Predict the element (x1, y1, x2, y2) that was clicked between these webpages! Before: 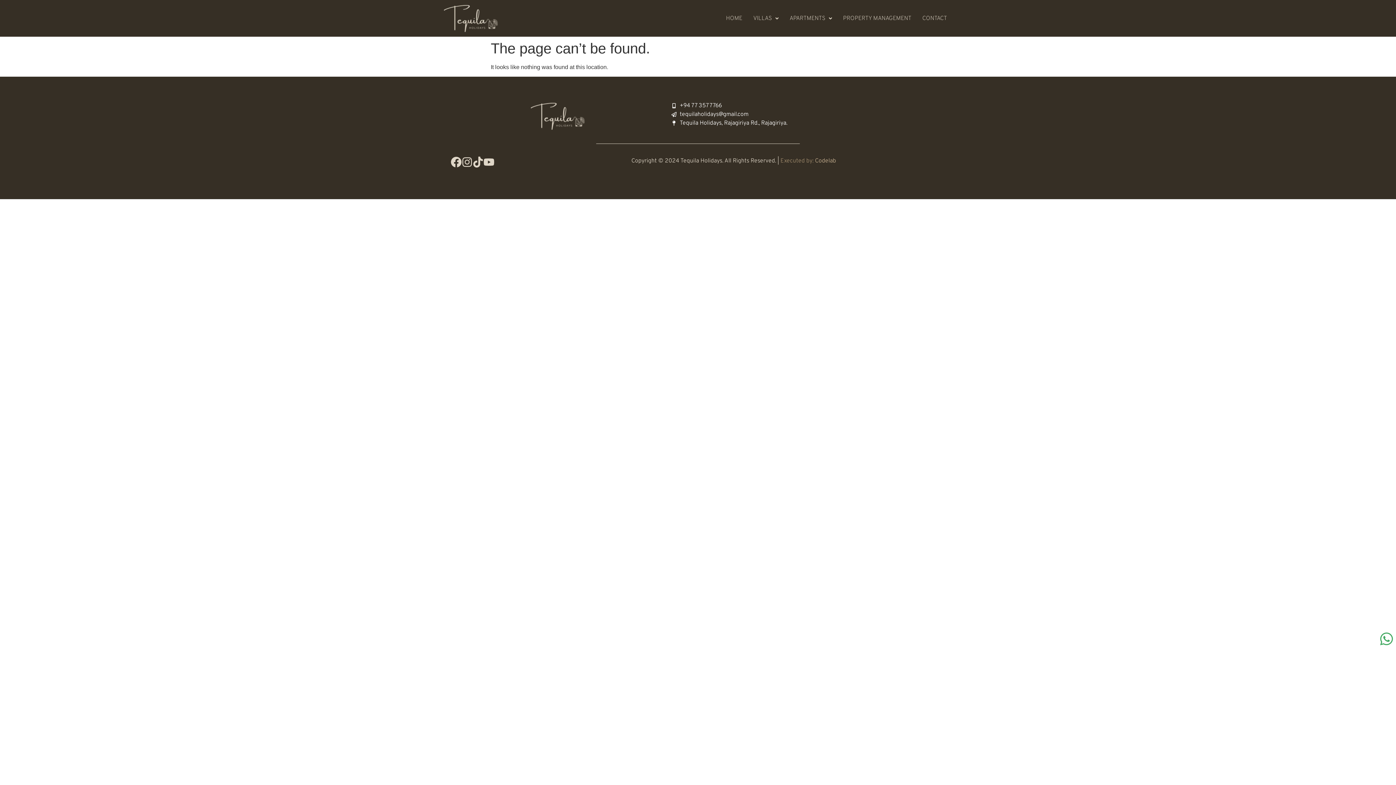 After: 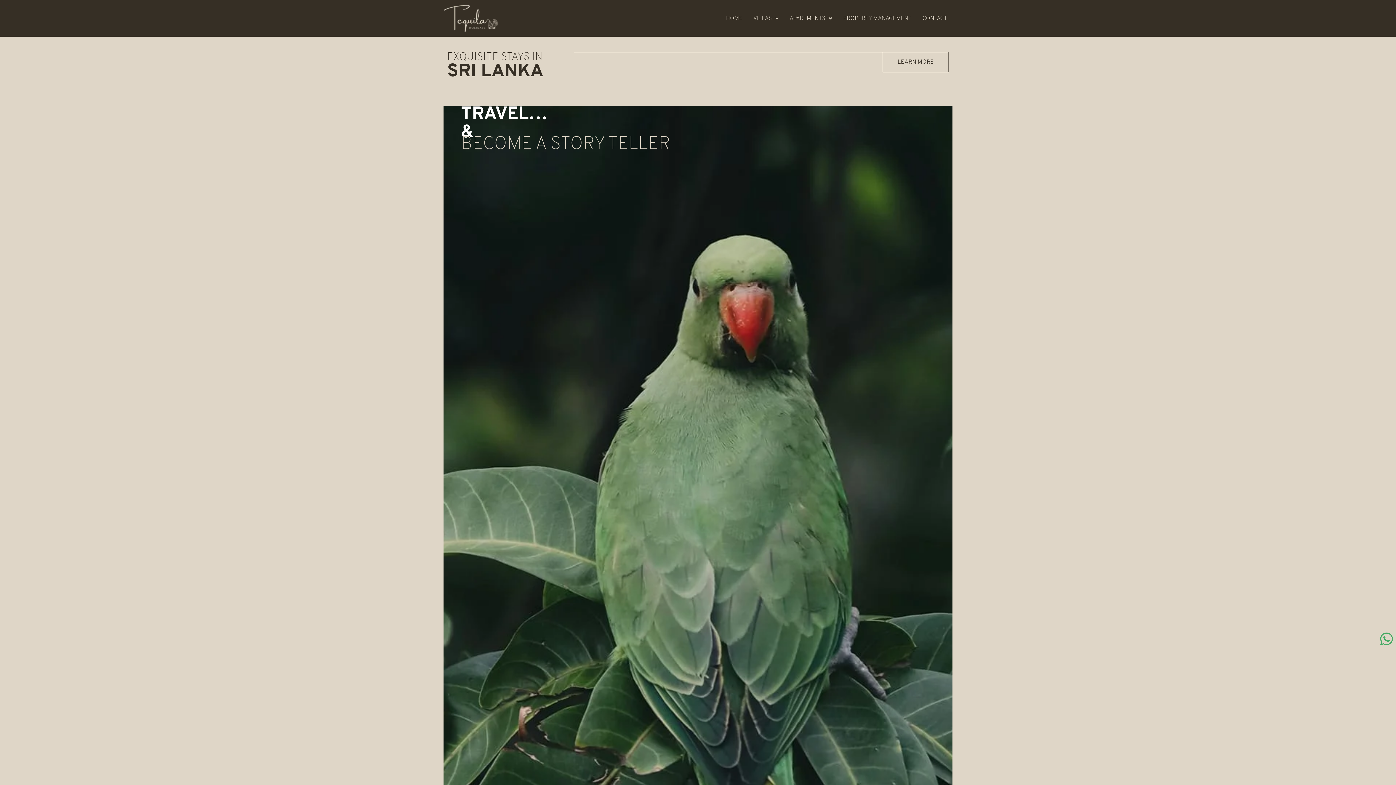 Action: label: APARTMENTS bbox: (784, 10, 837, 26)